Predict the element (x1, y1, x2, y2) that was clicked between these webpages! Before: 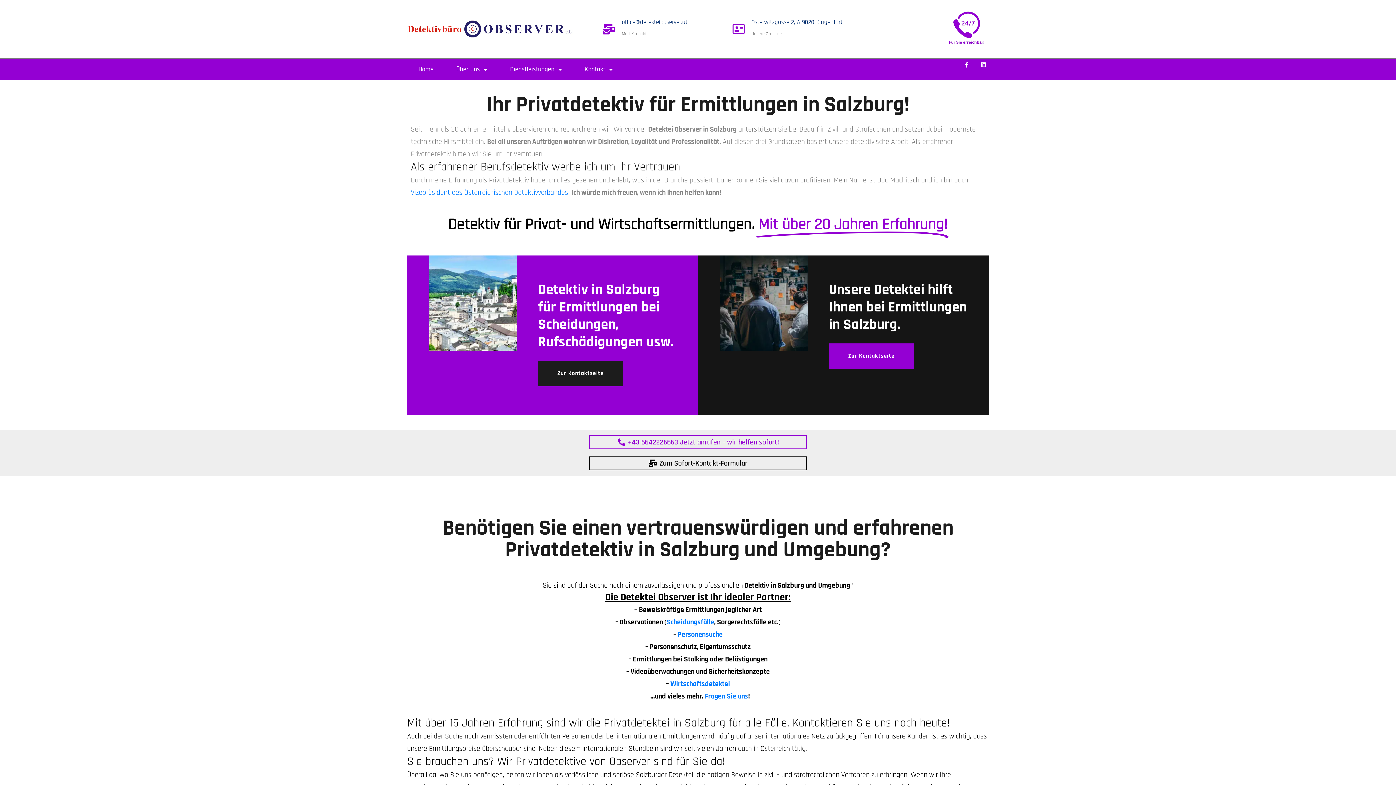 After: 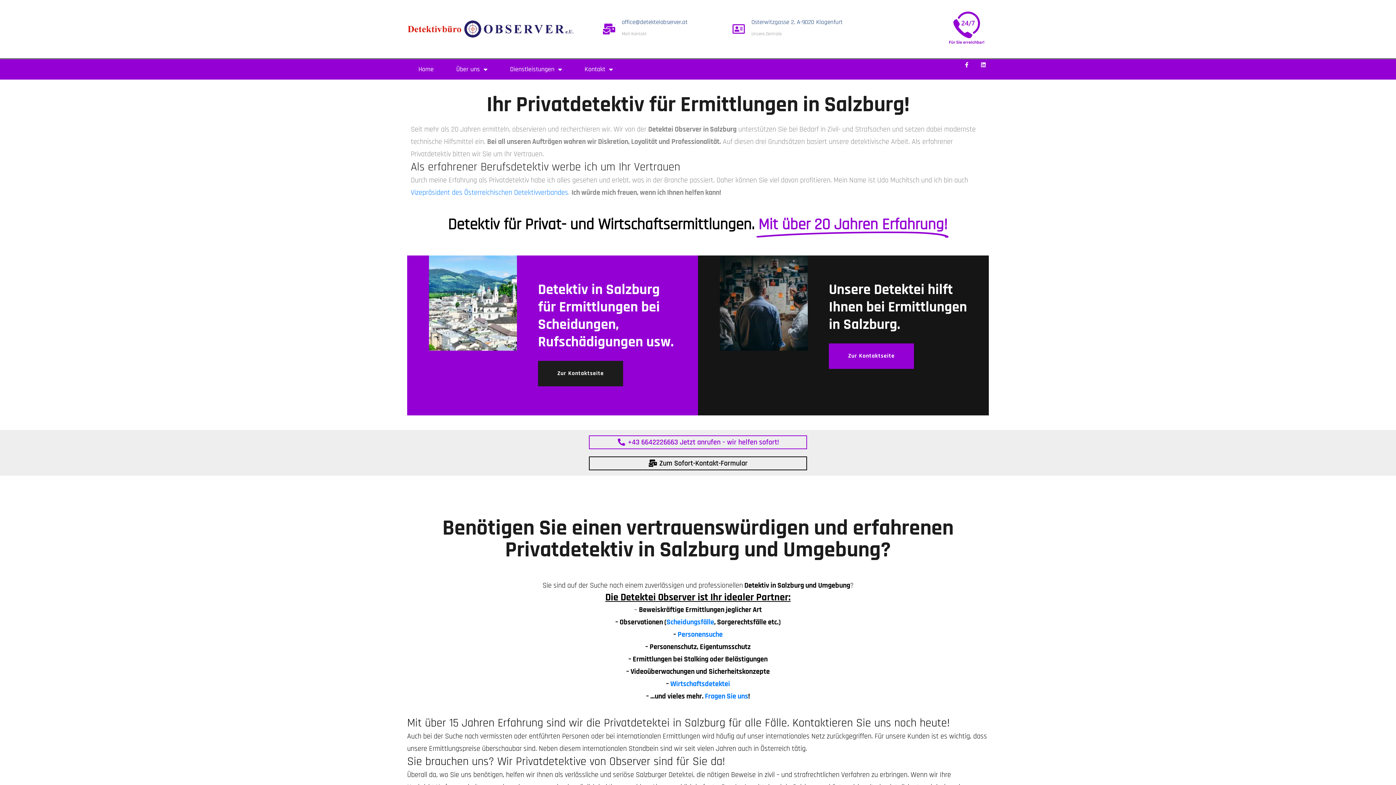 Action: label: Linkedin bbox: (978, 59, 989, 70)